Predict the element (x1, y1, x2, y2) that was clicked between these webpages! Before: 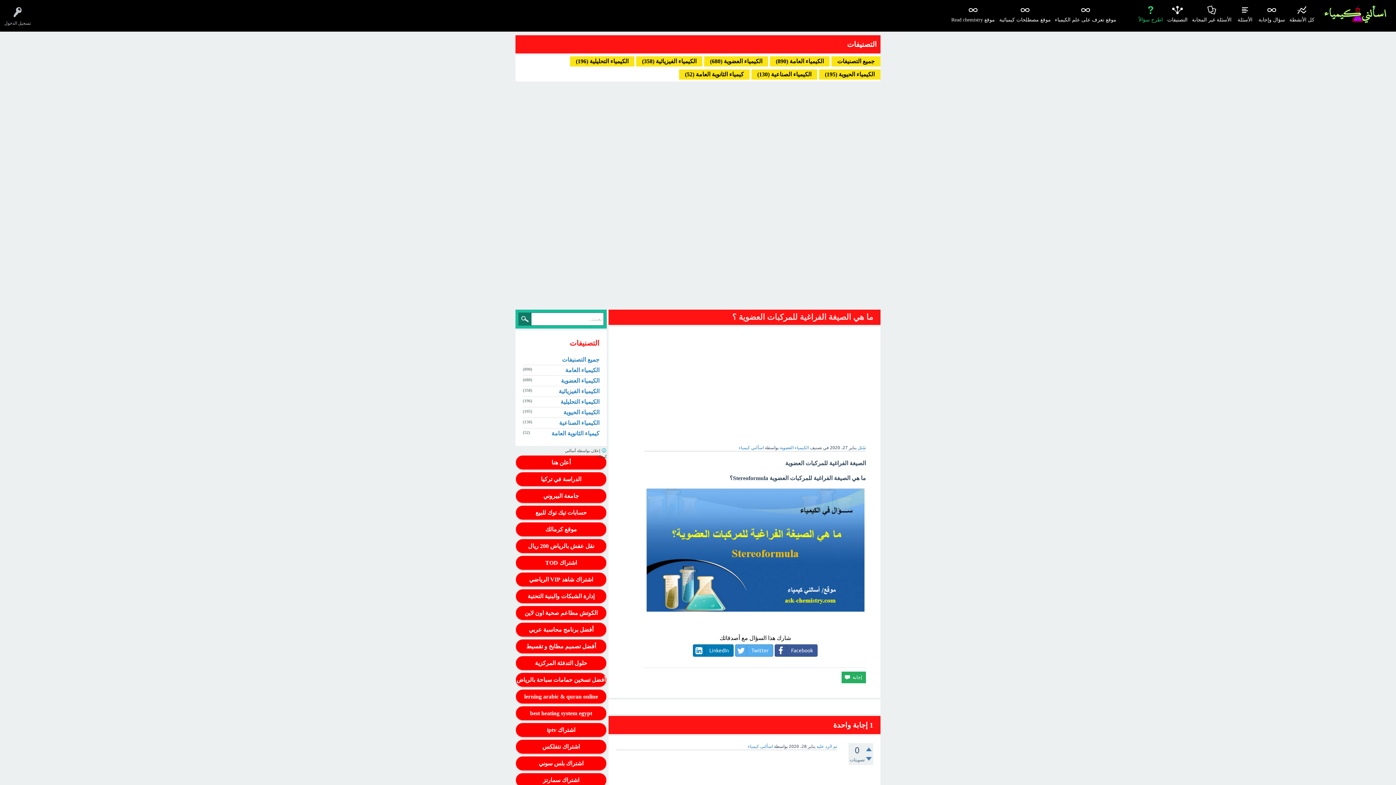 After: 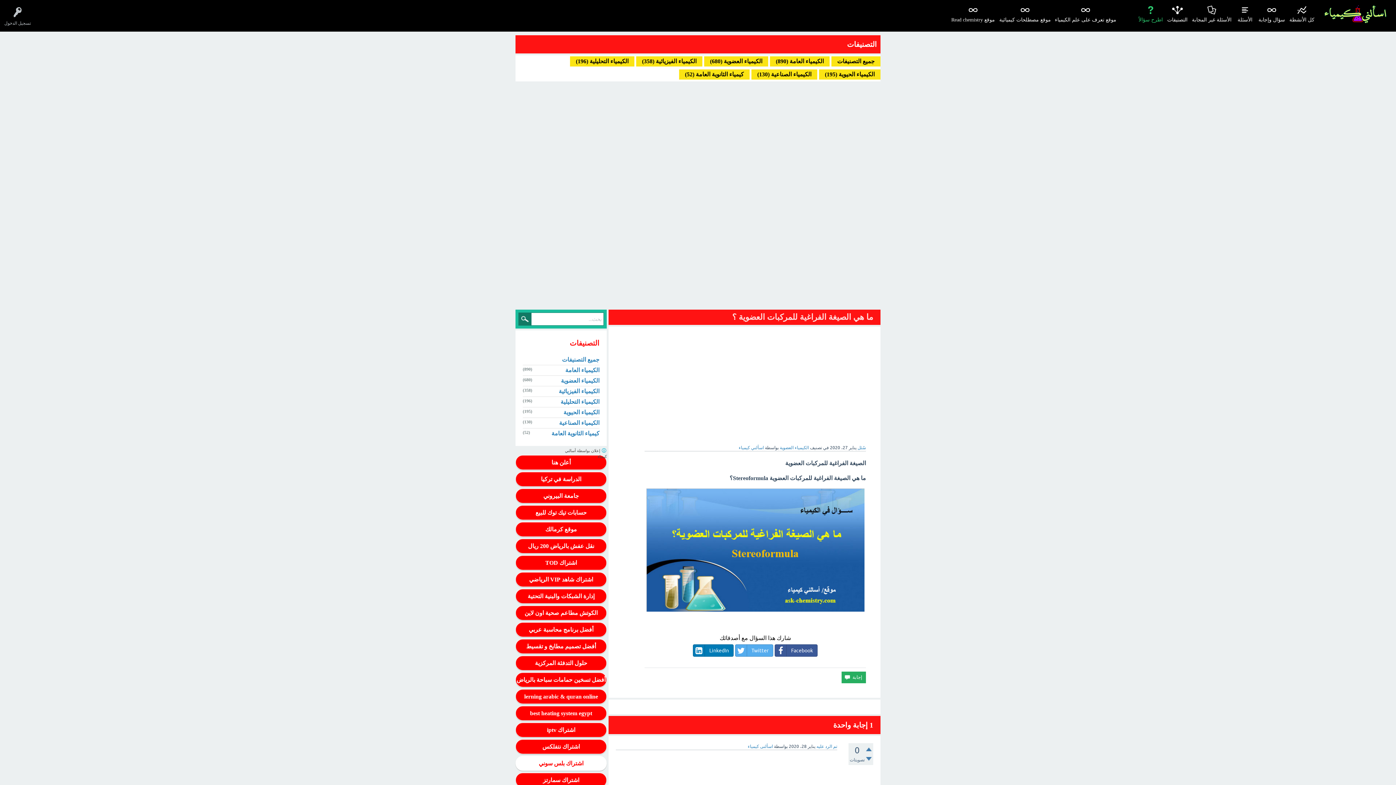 Action: label: اشتراك بلس سوني bbox: (515, 756, 606, 771)